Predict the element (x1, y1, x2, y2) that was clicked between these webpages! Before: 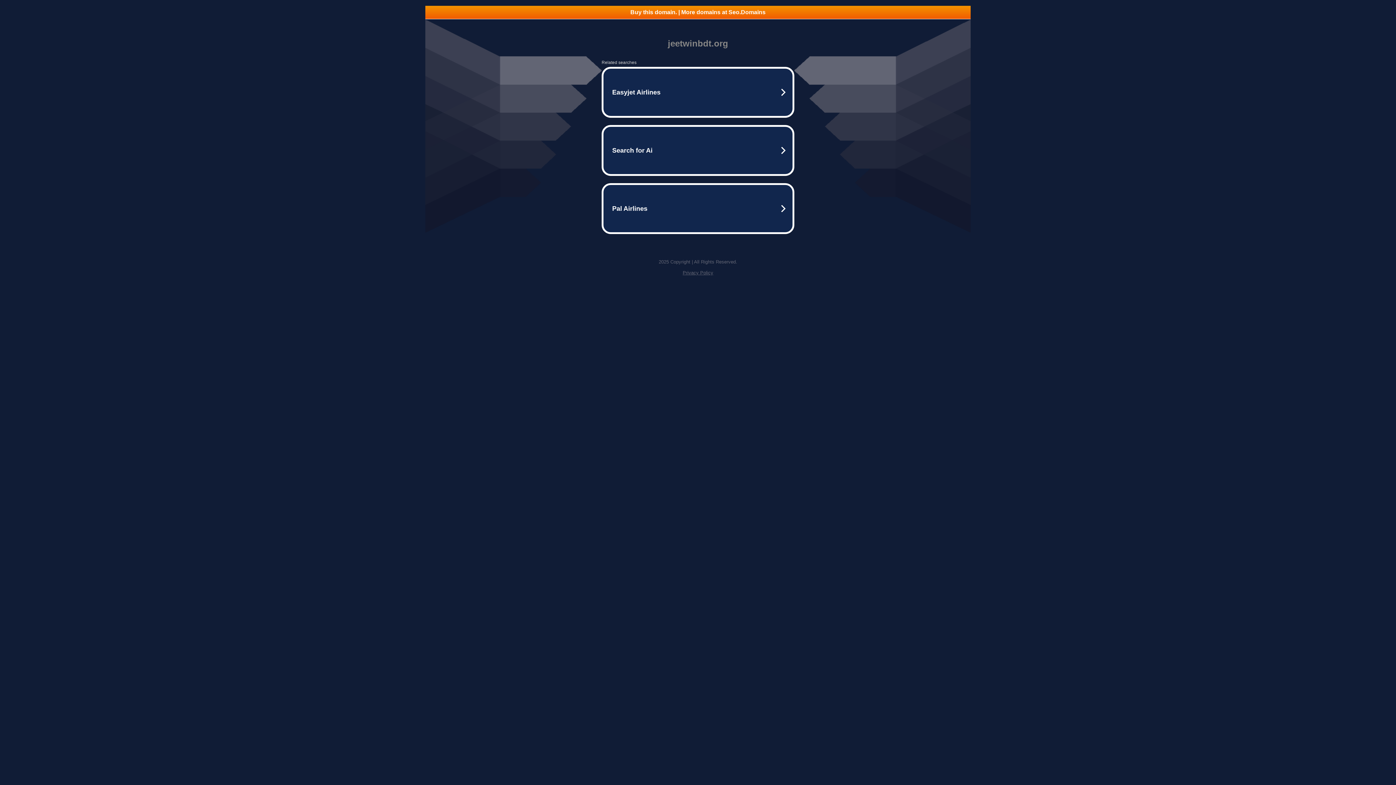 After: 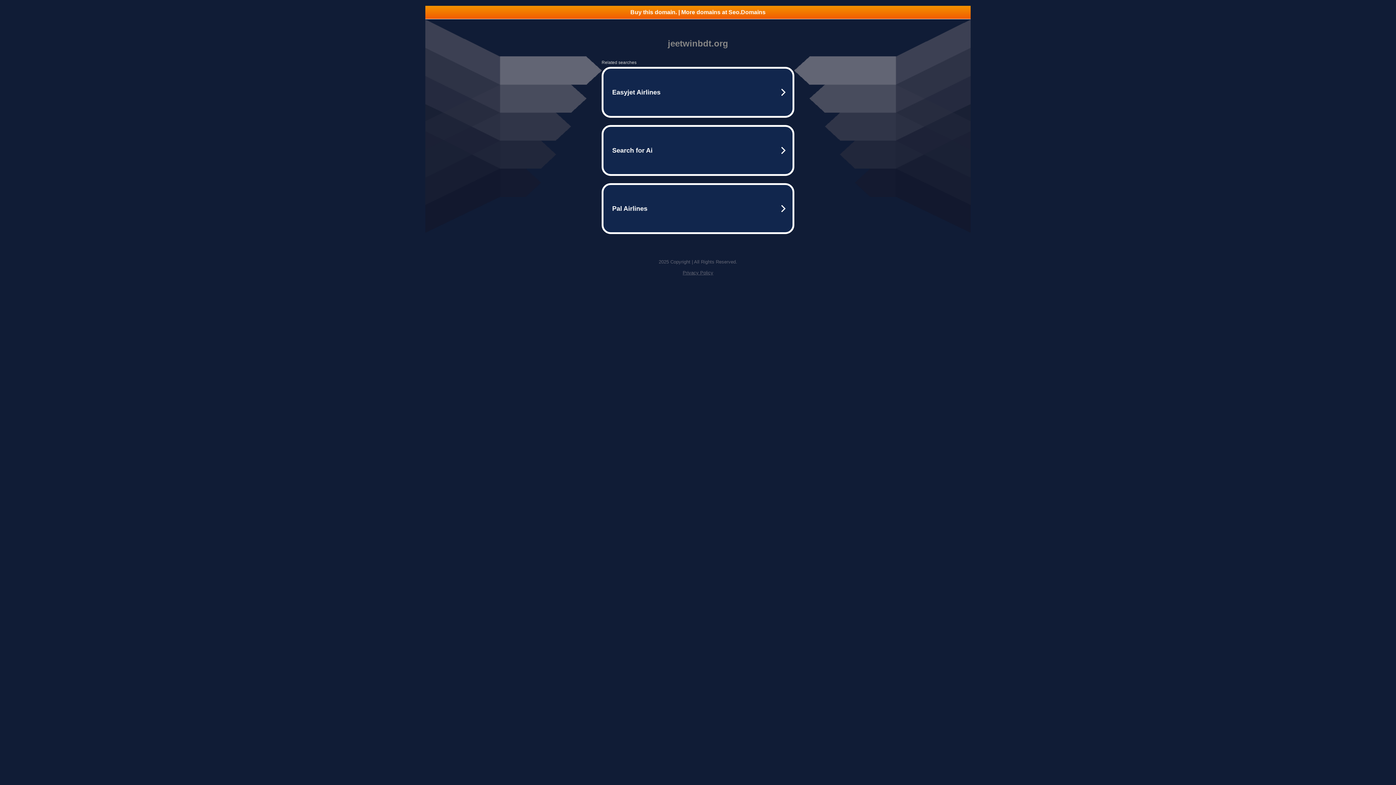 Action: bbox: (682, 270, 713, 275) label: Privacy Policy